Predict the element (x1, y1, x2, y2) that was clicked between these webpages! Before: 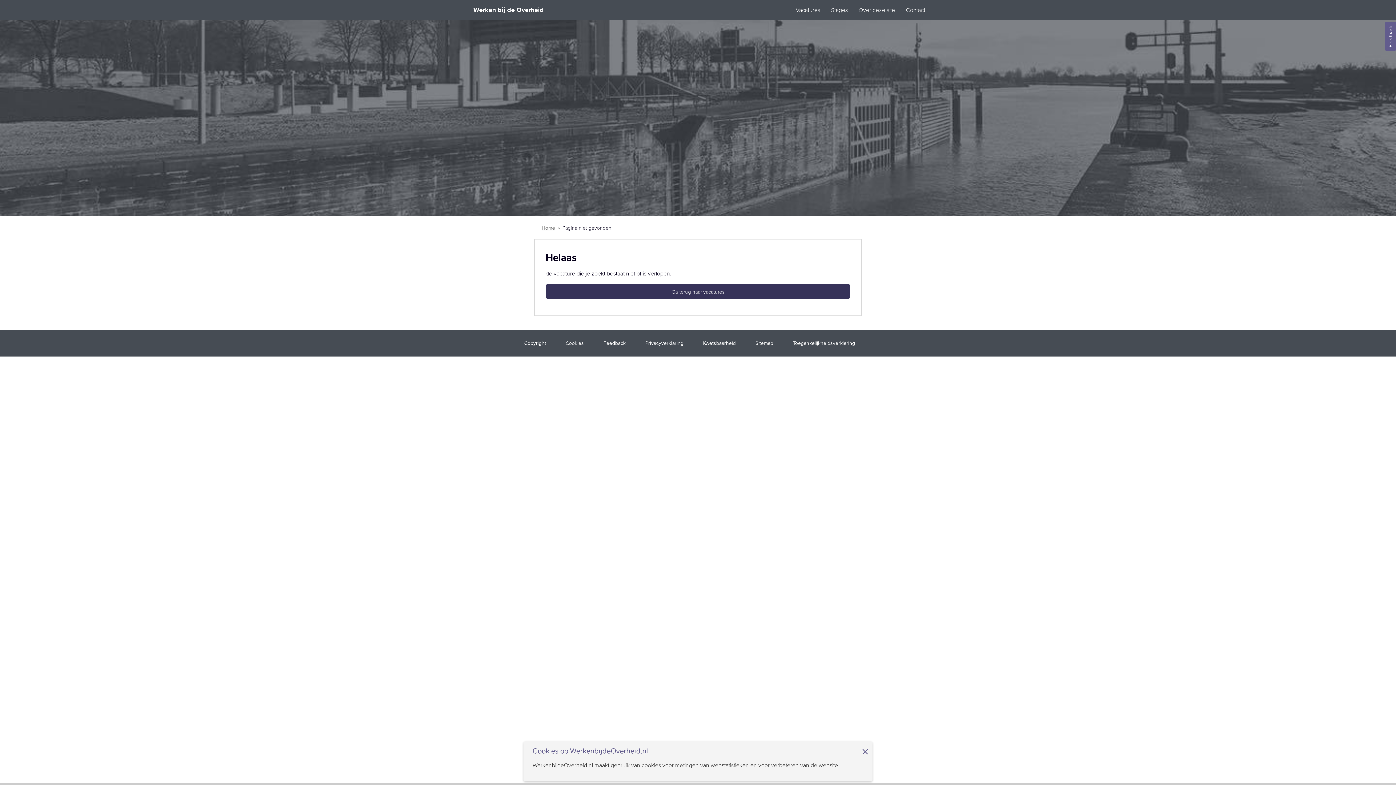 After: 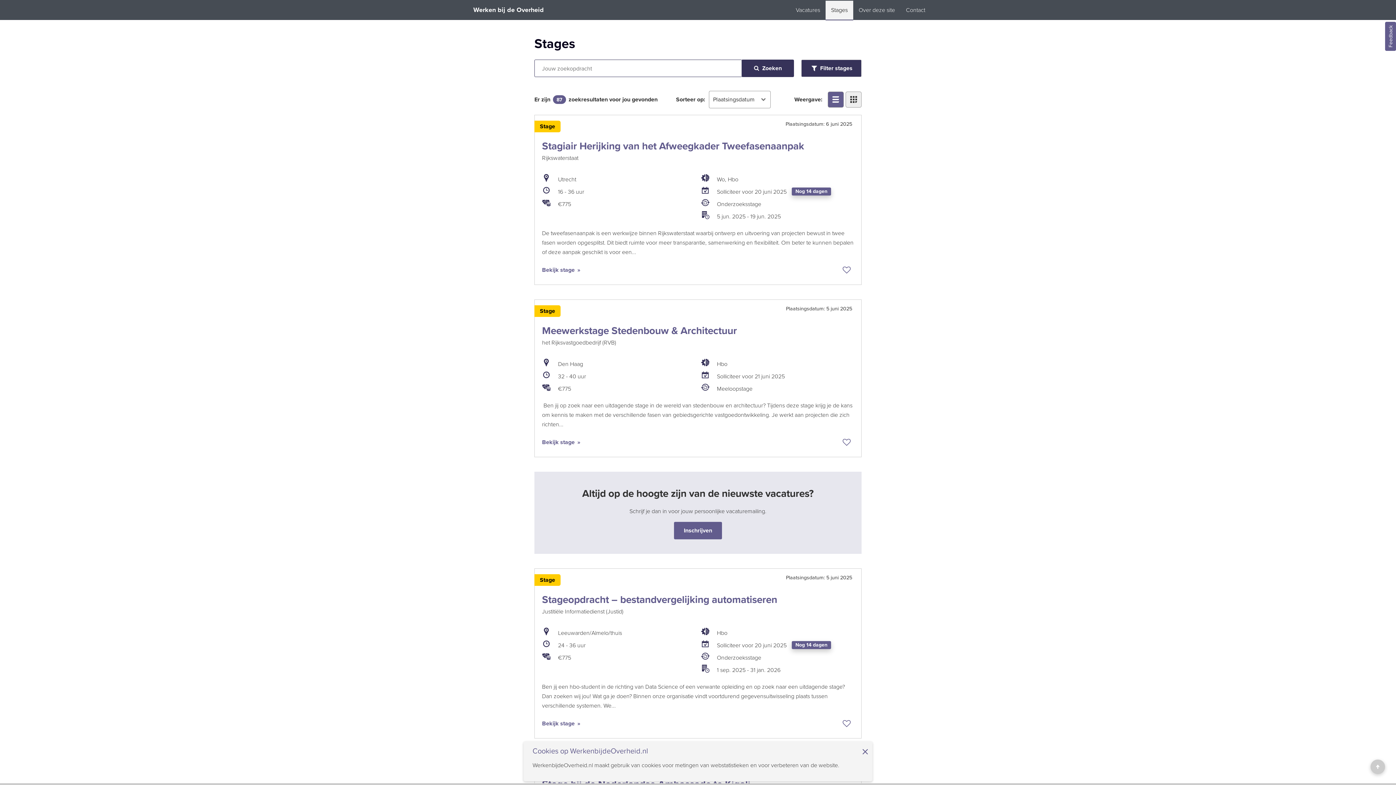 Action: label: Stages bbox: (825, 0, 853, 19)